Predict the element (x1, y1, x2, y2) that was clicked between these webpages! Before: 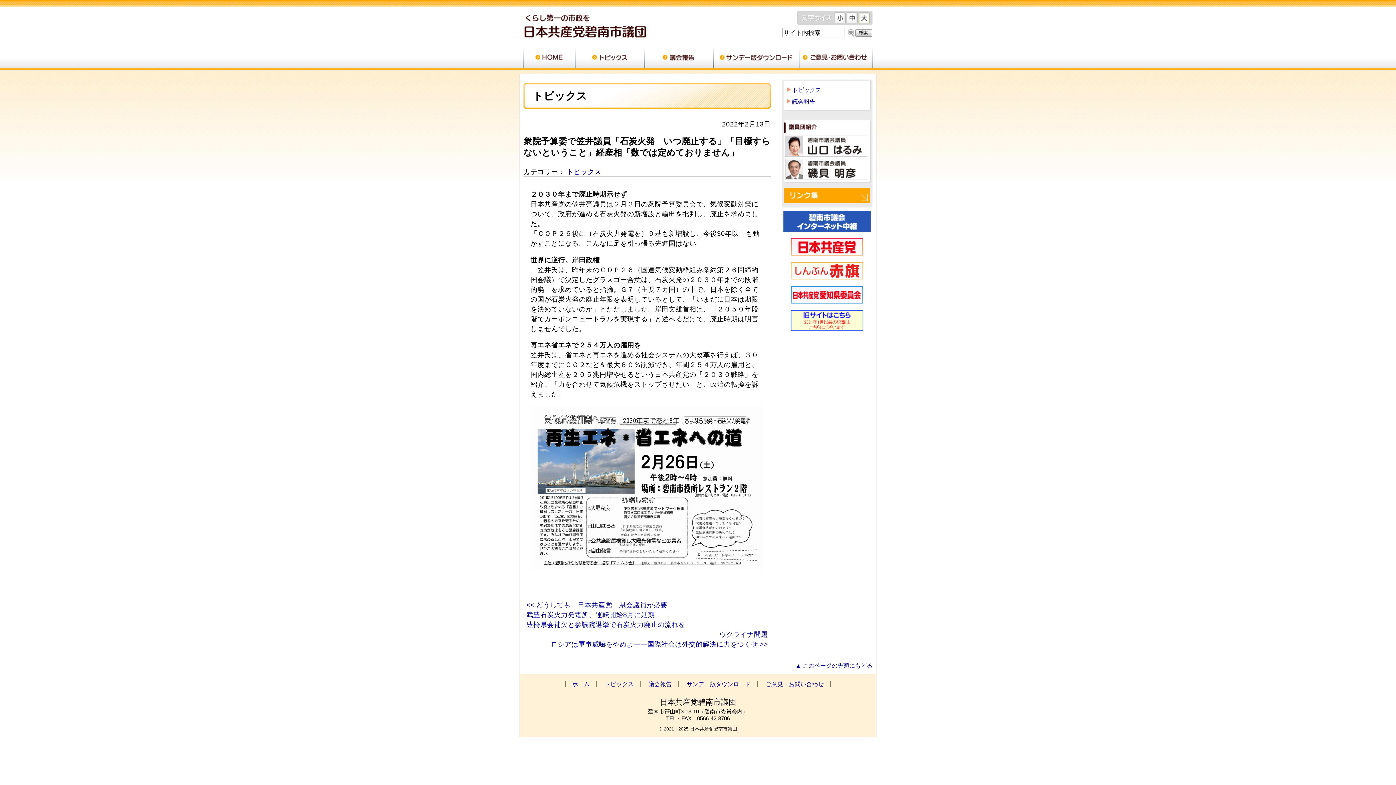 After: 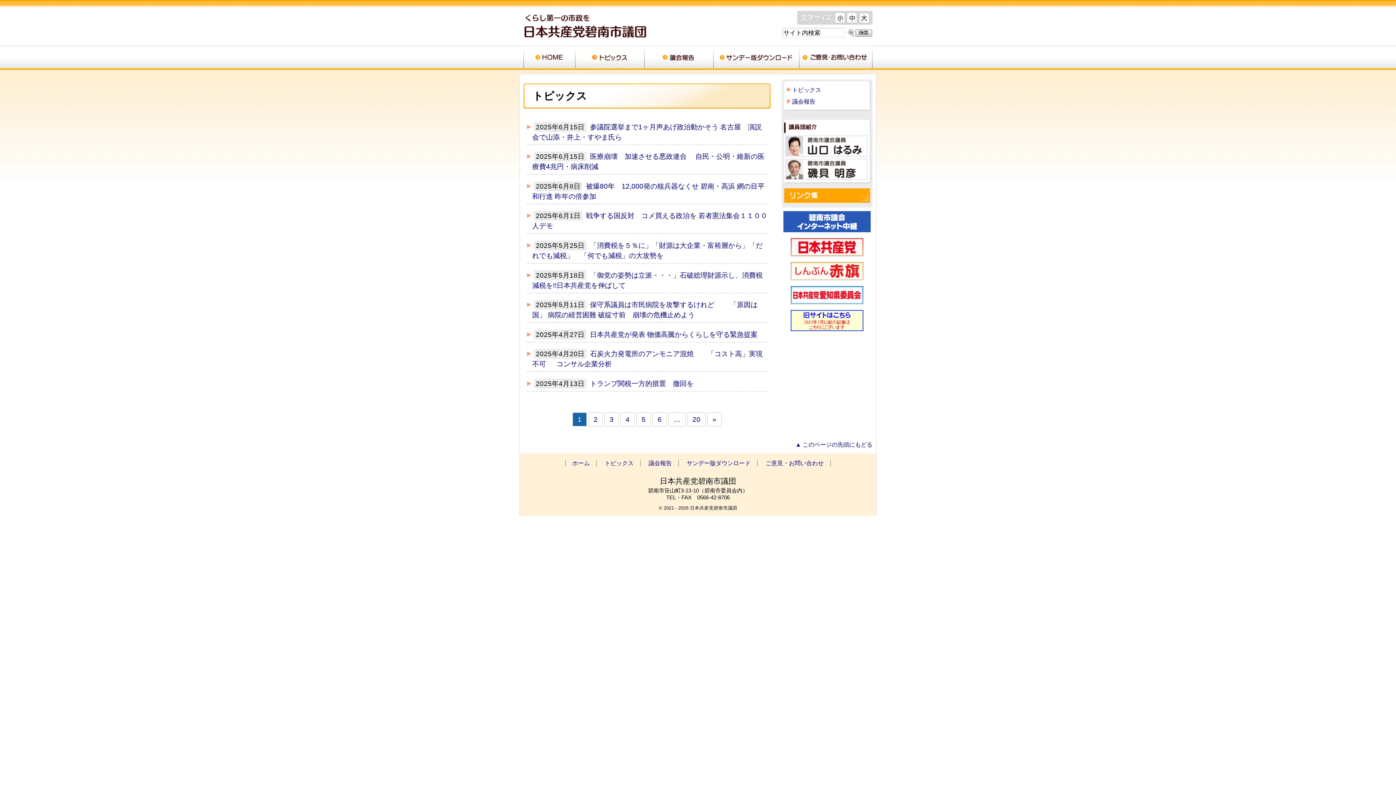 Action: label: トピックス bbox: (575, 46, 644, 70)